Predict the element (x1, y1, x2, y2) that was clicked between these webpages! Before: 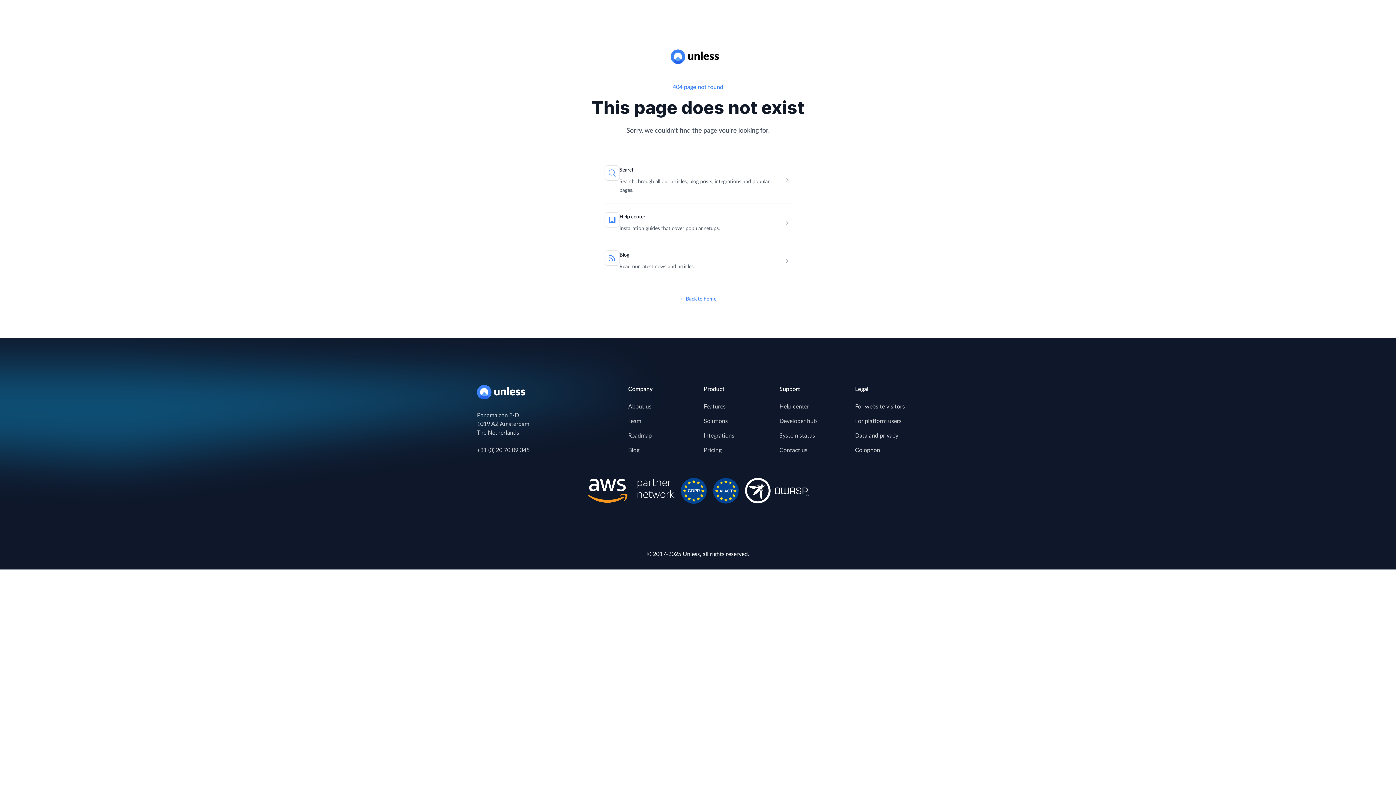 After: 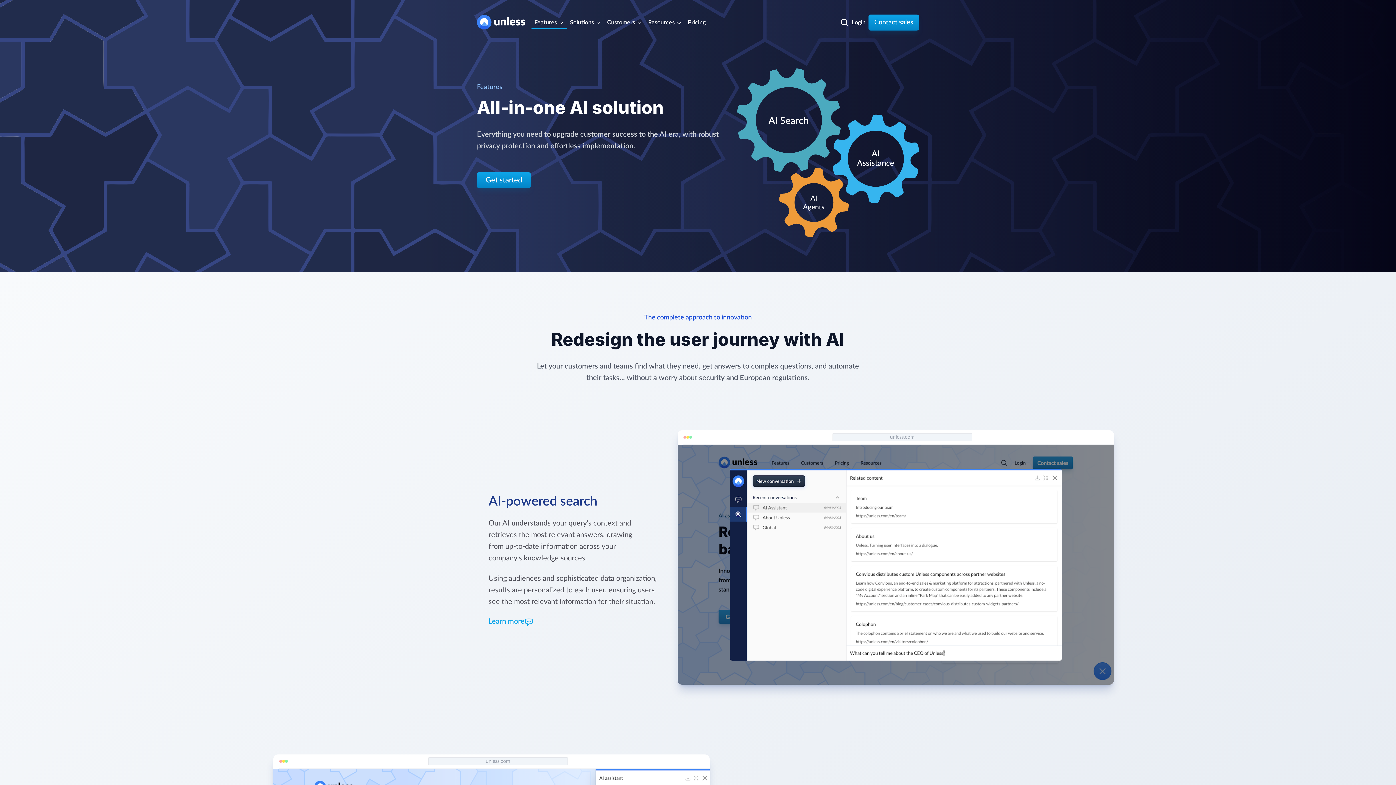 Action: bbox: (704, 404, 725, 409) label: Features